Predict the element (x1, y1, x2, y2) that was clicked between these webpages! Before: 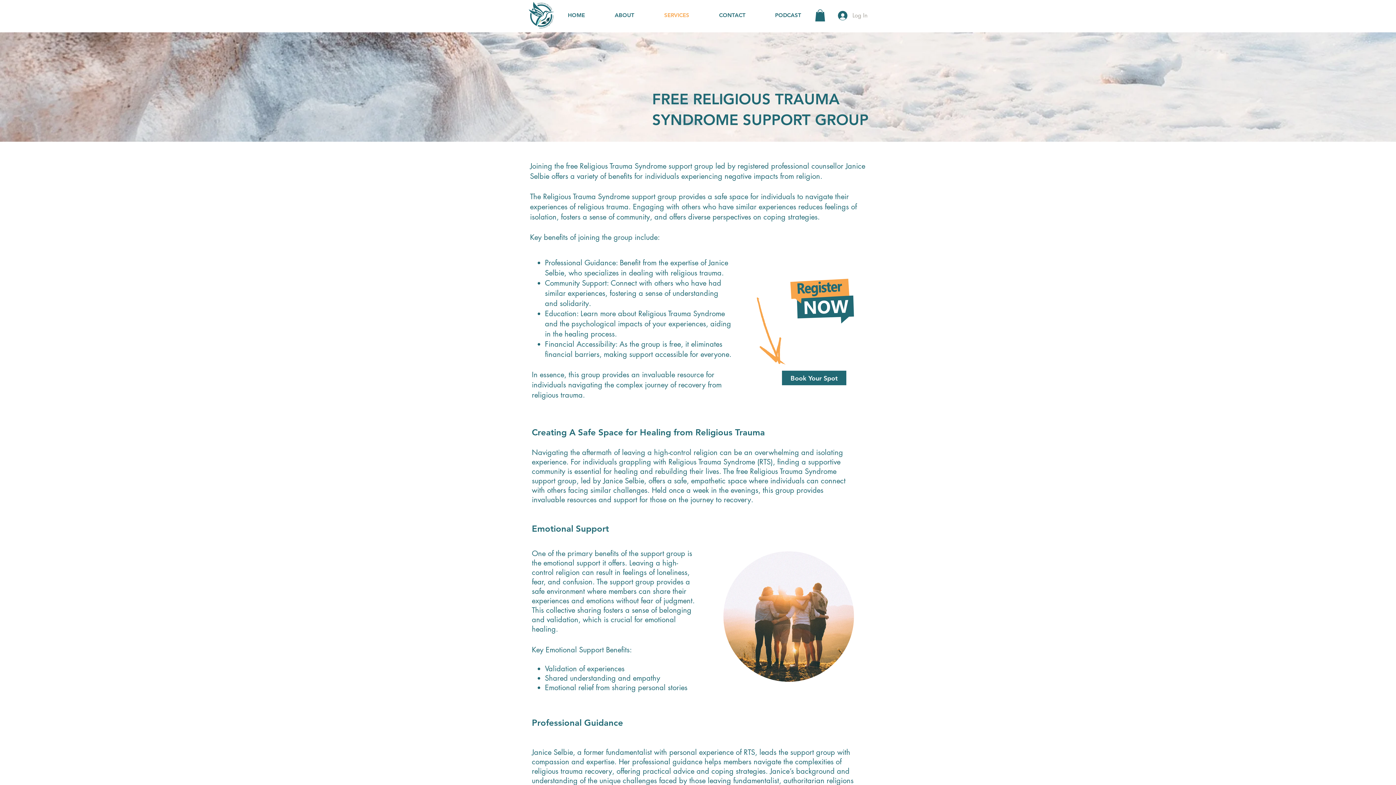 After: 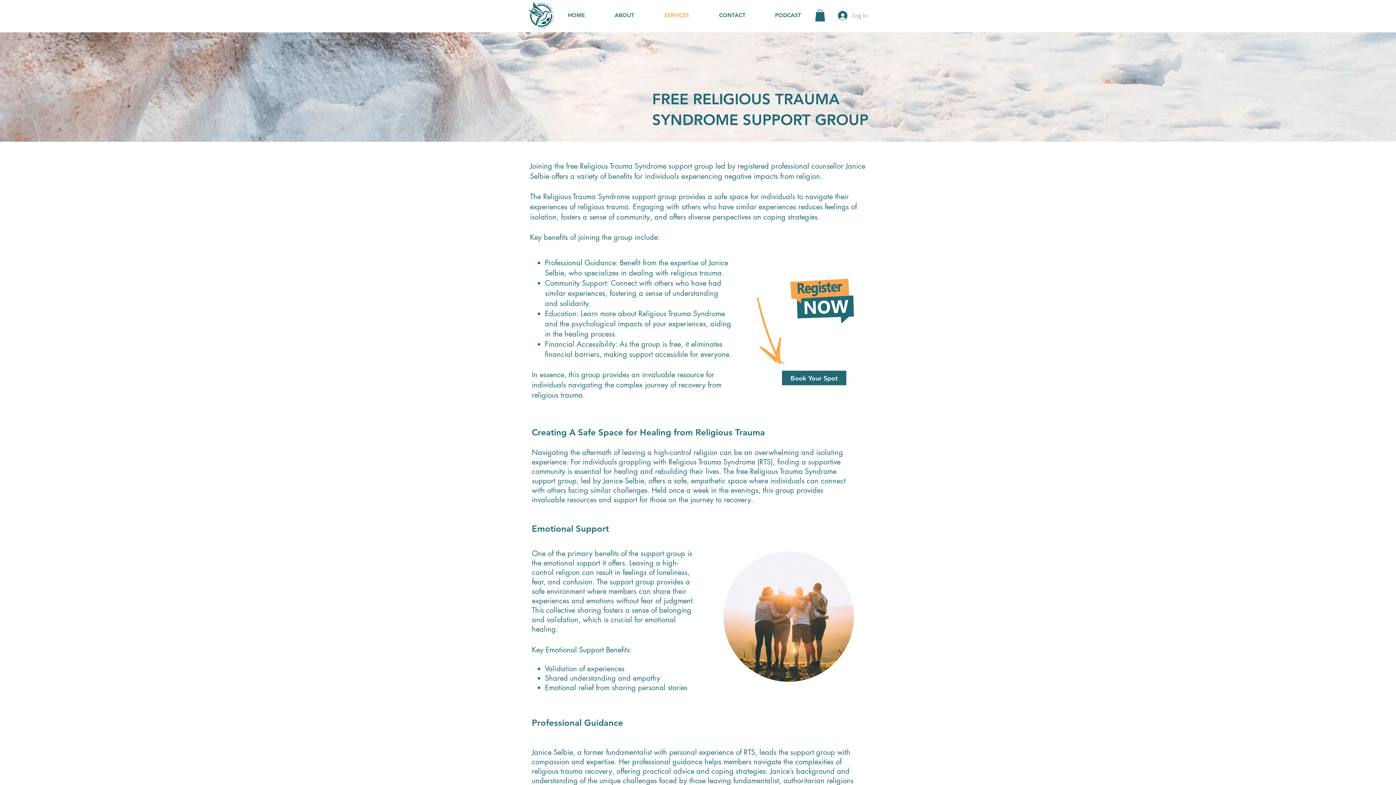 Action: bbox: (815, 9, 825, 21)